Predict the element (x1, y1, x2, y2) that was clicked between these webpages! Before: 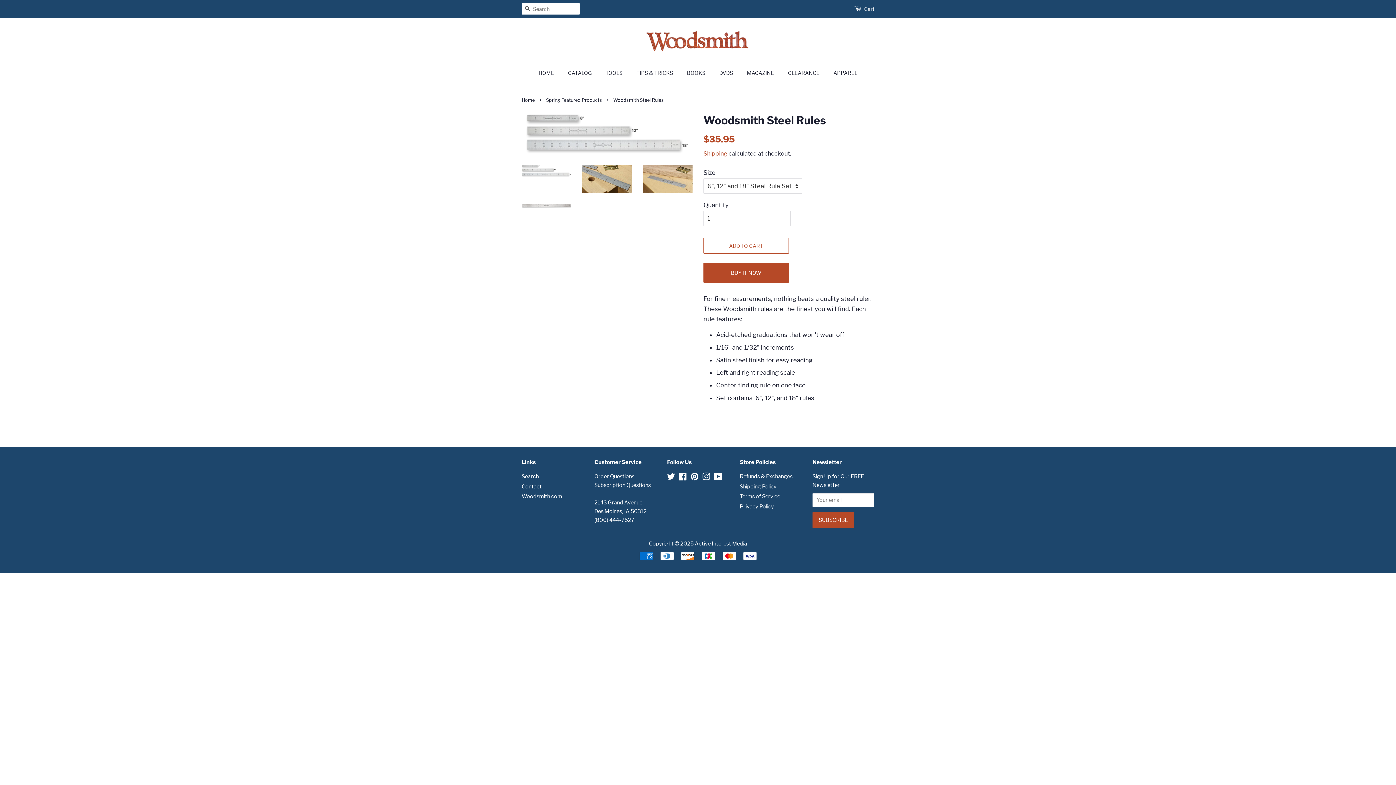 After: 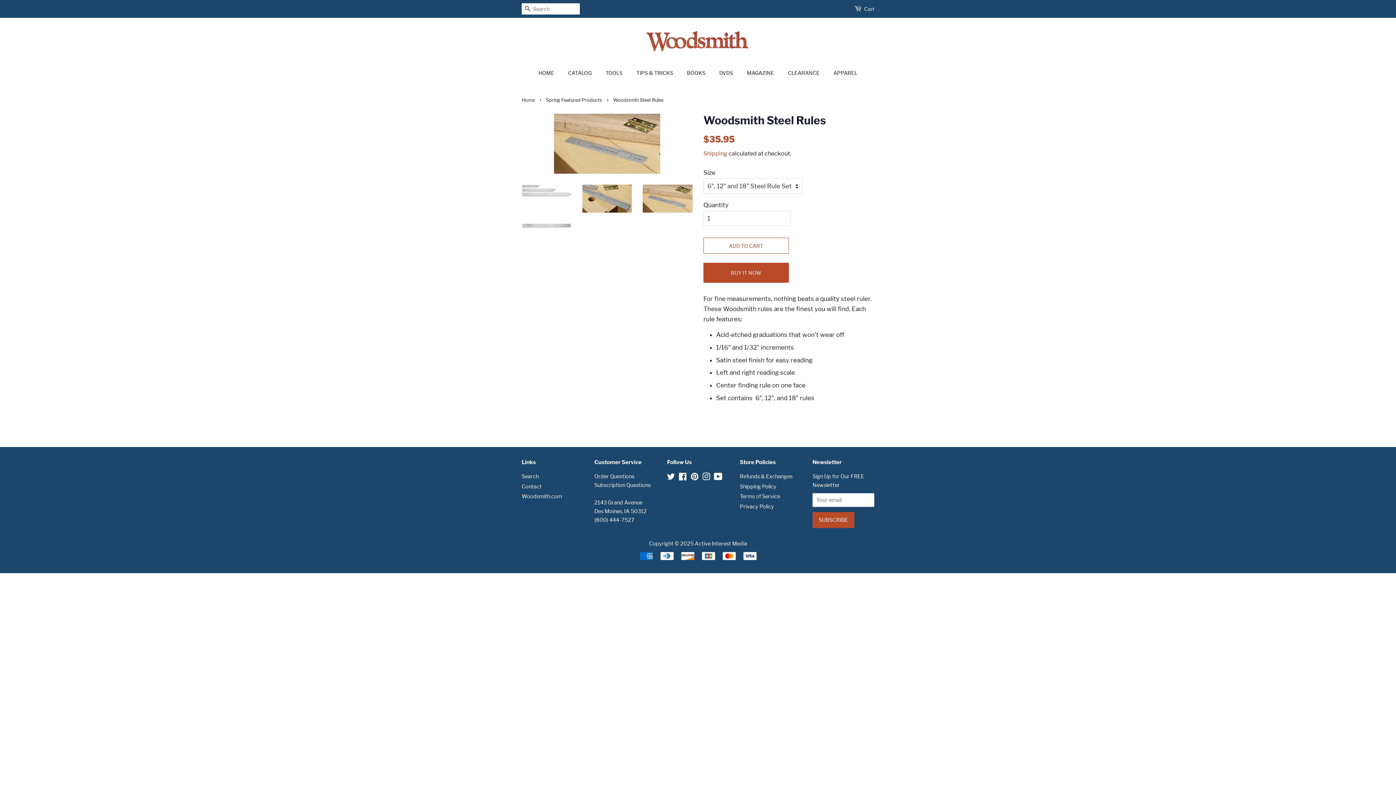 Action: bbox: (643, 164, 692, 192)